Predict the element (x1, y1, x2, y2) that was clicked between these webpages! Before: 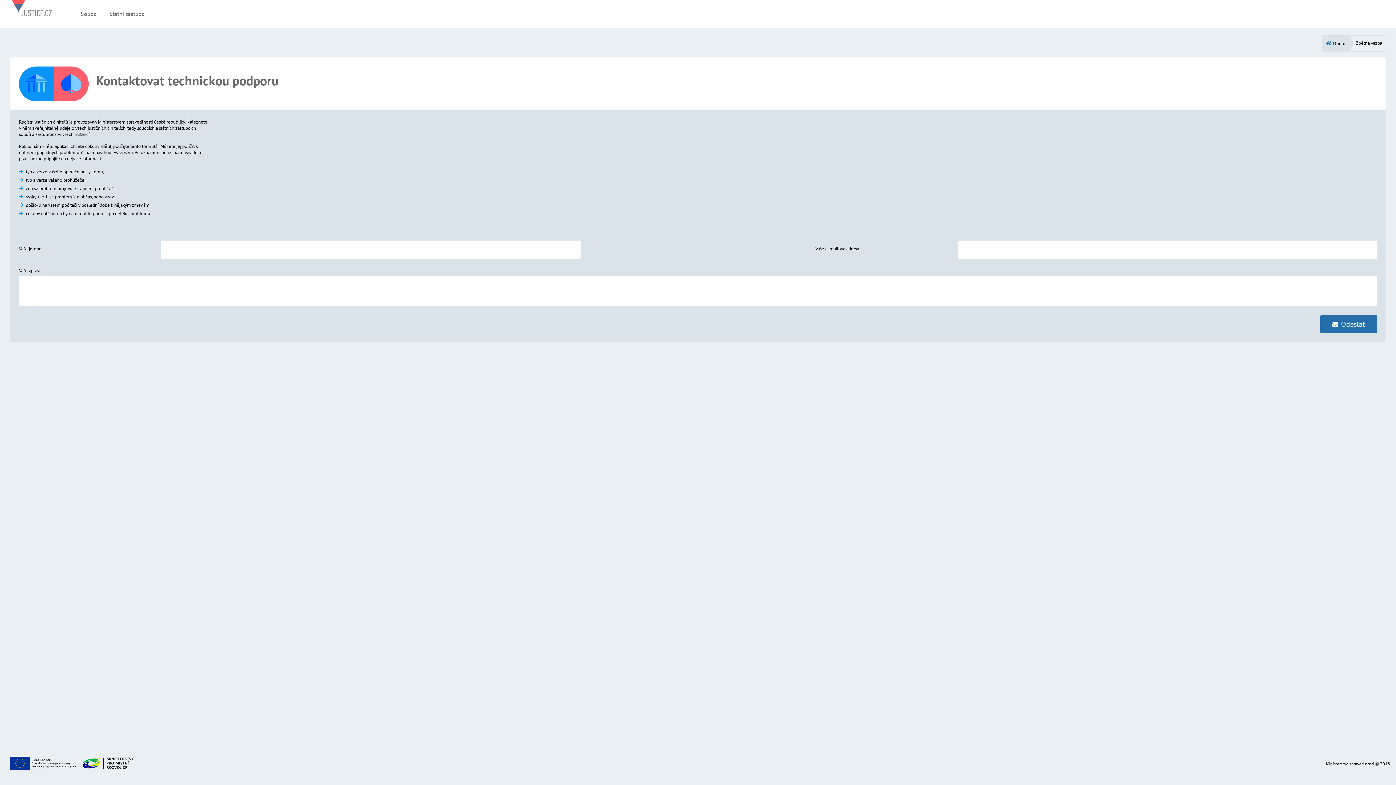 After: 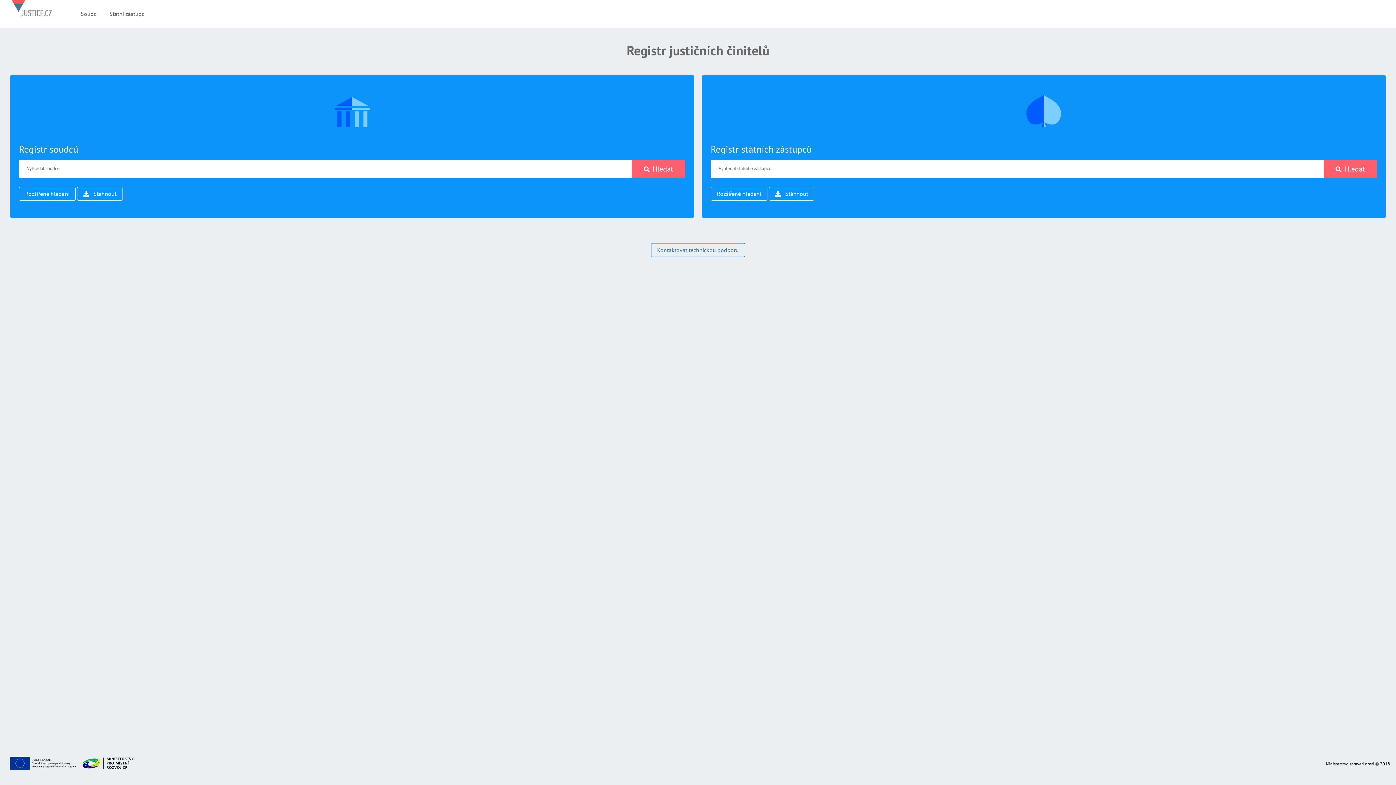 Action: bbox: (11, 0, 51, 27)